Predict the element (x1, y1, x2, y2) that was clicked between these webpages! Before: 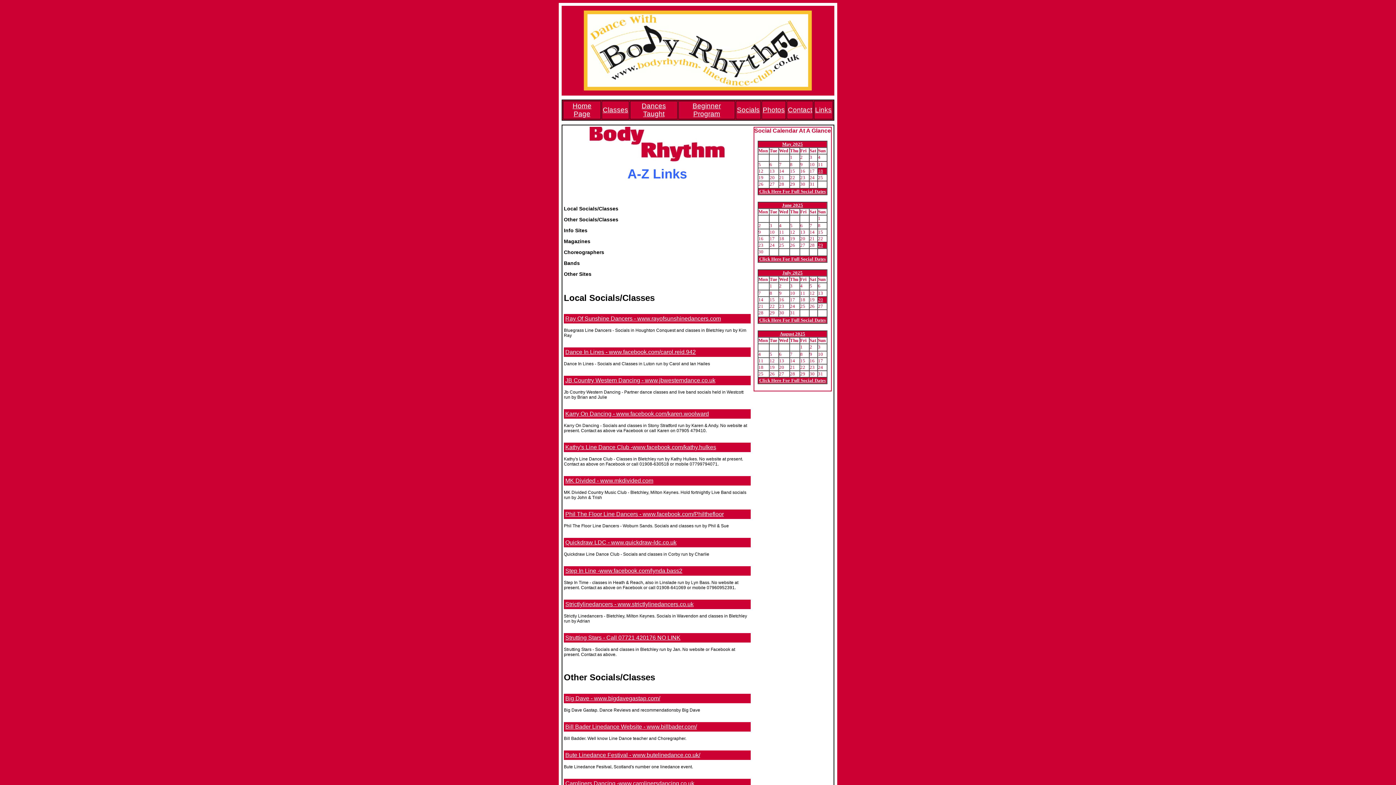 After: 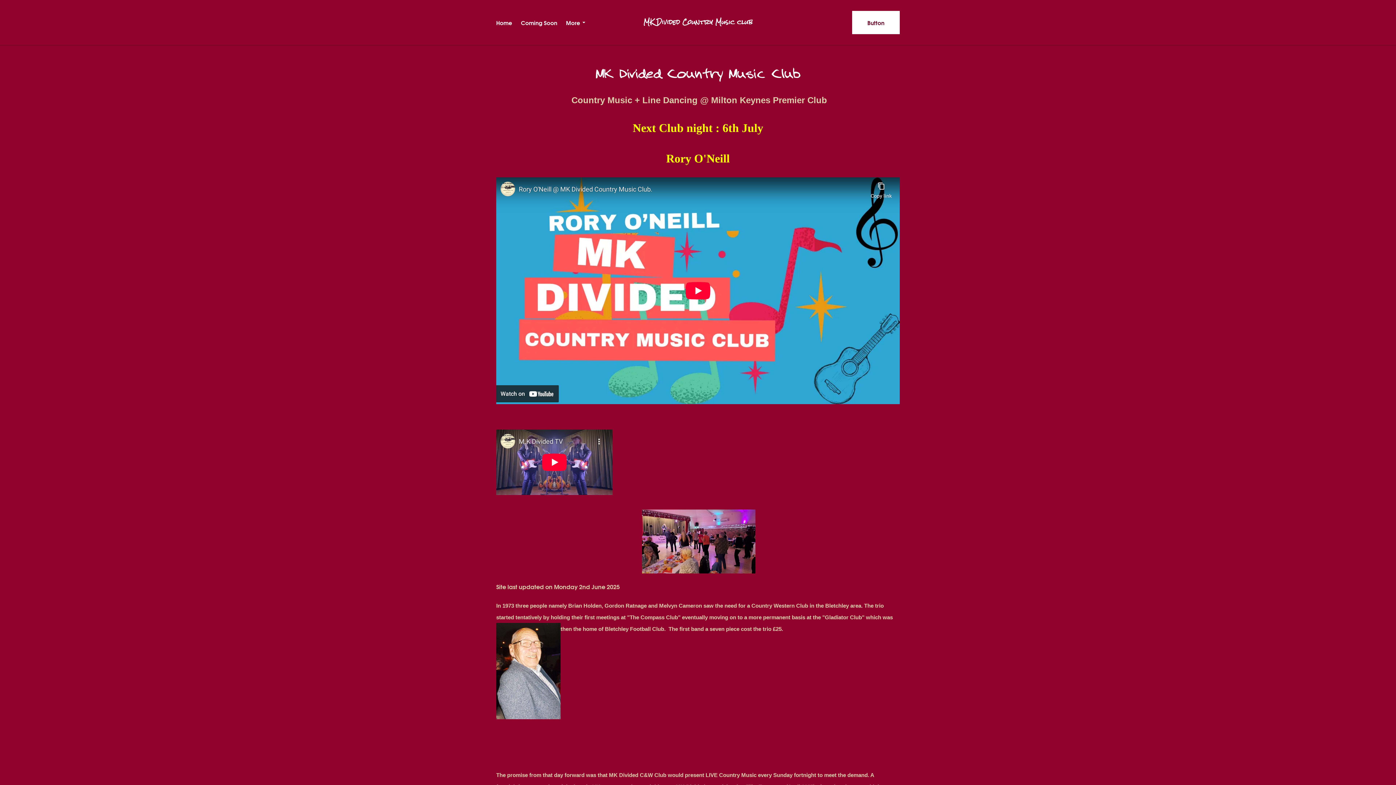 Action: bbox: (565, 477, 653, 484) label: MK Divided - www.mkdivided.com